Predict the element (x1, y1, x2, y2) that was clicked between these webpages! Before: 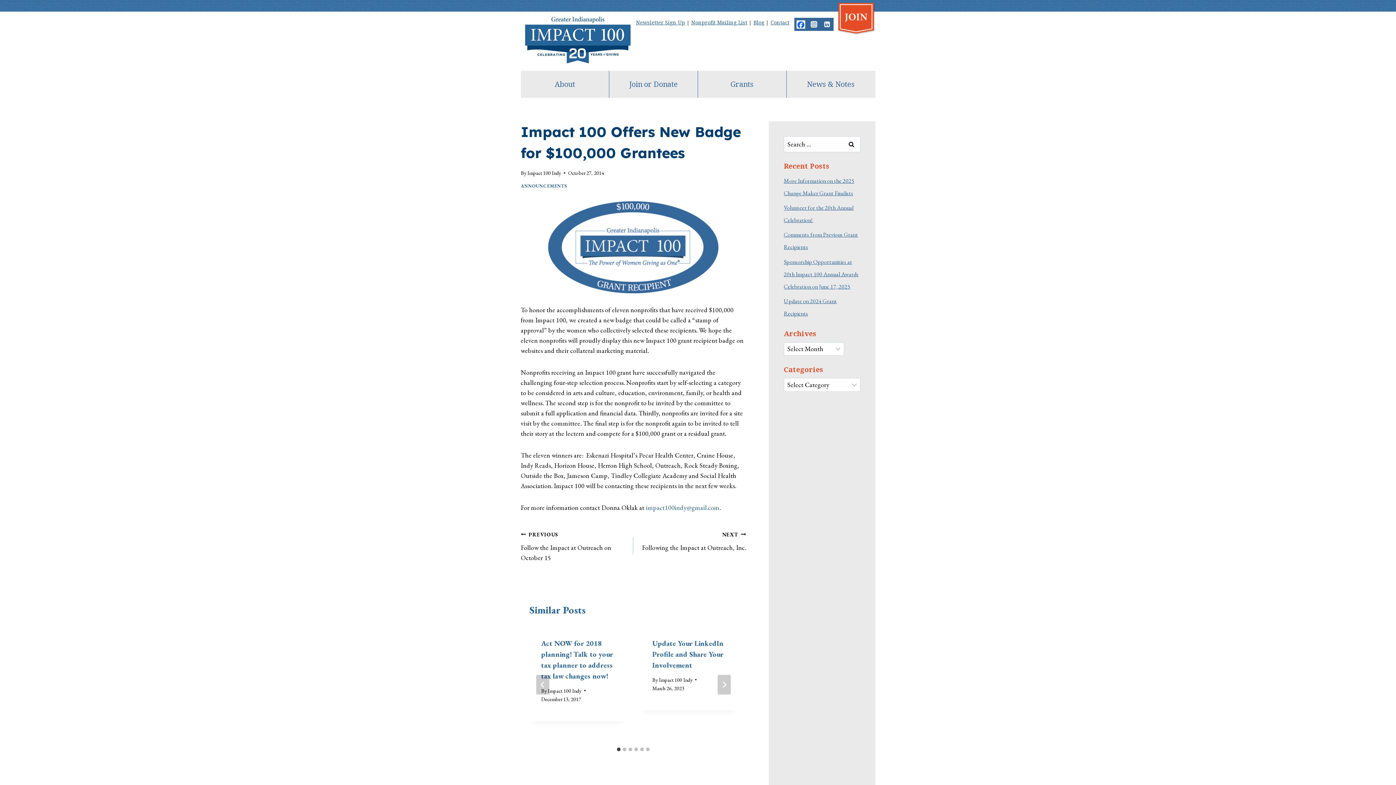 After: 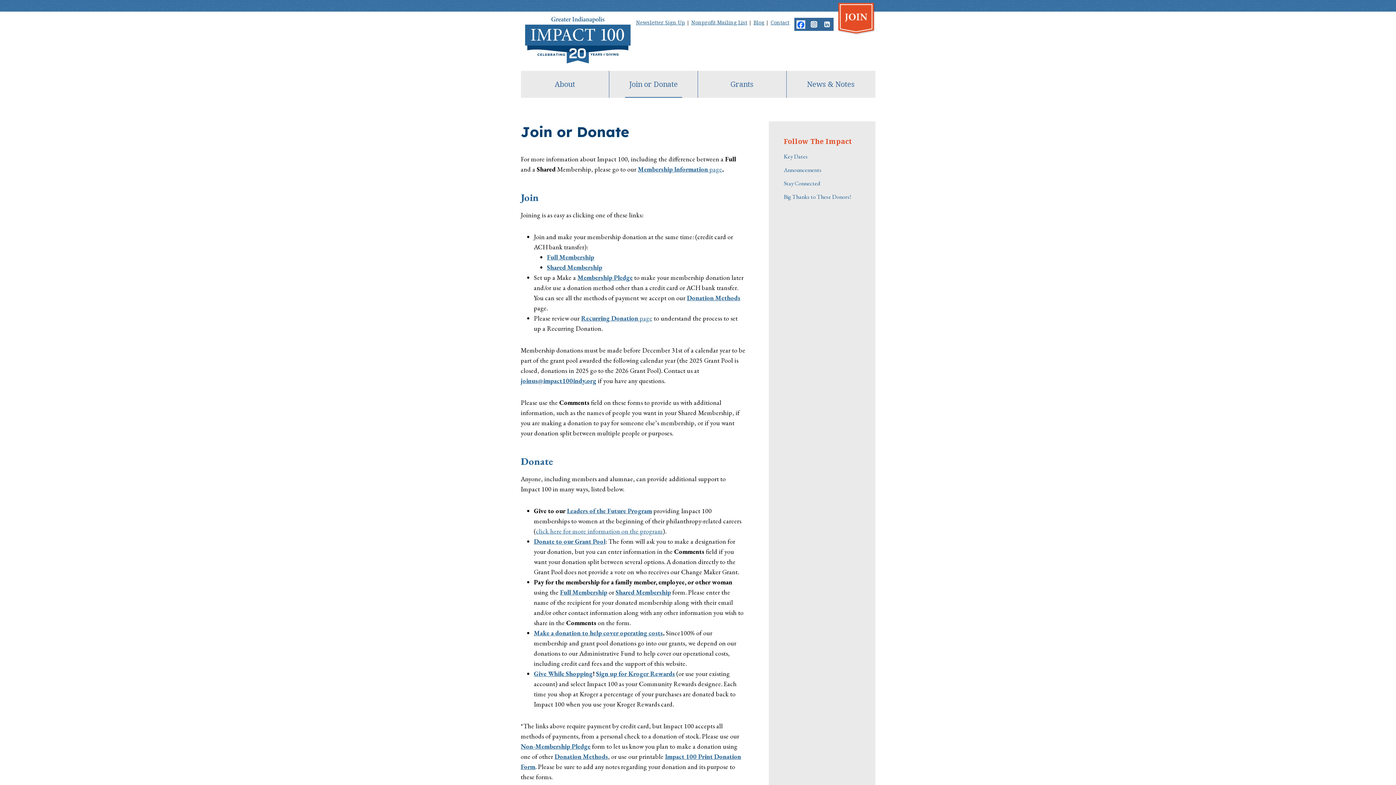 Action: label: Join or Donate bbox: (609, 70, 697, 97)